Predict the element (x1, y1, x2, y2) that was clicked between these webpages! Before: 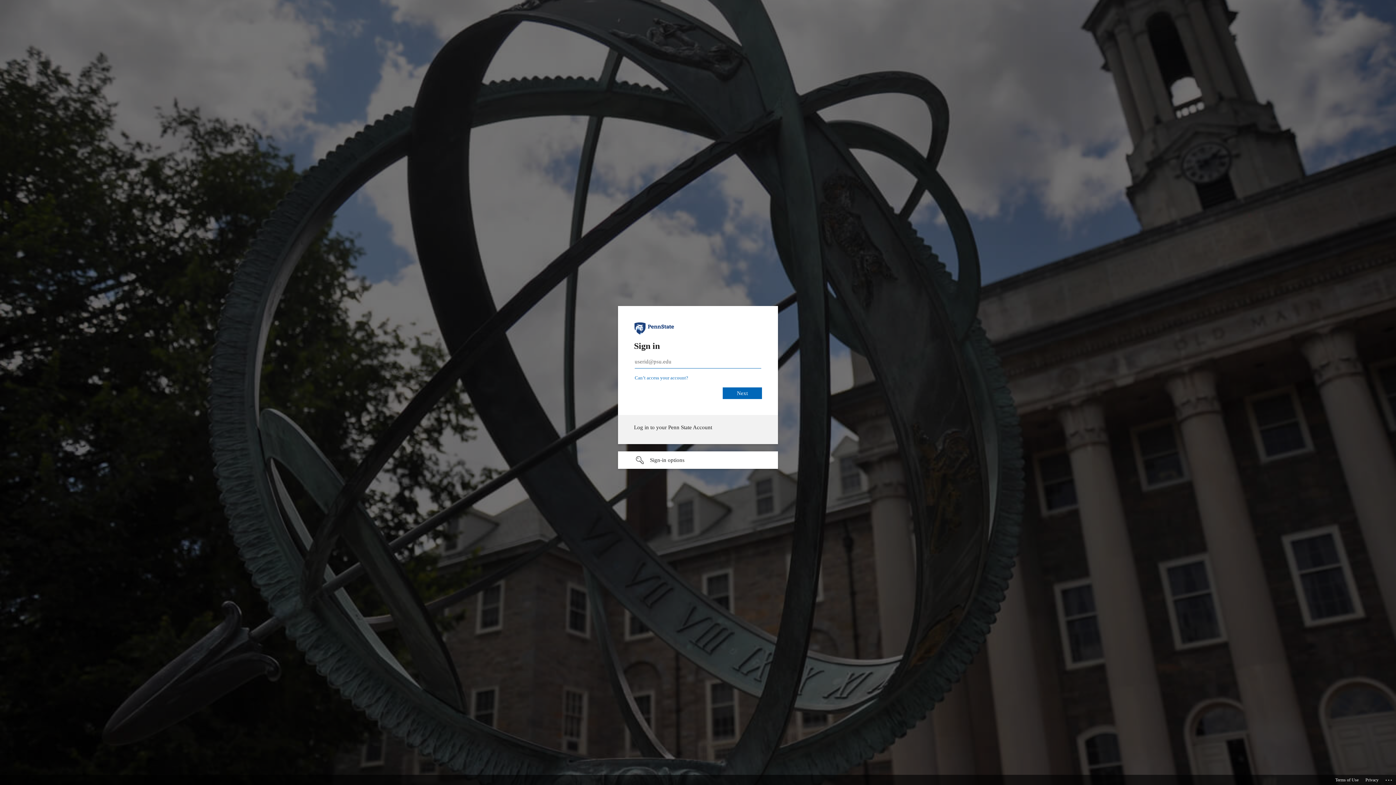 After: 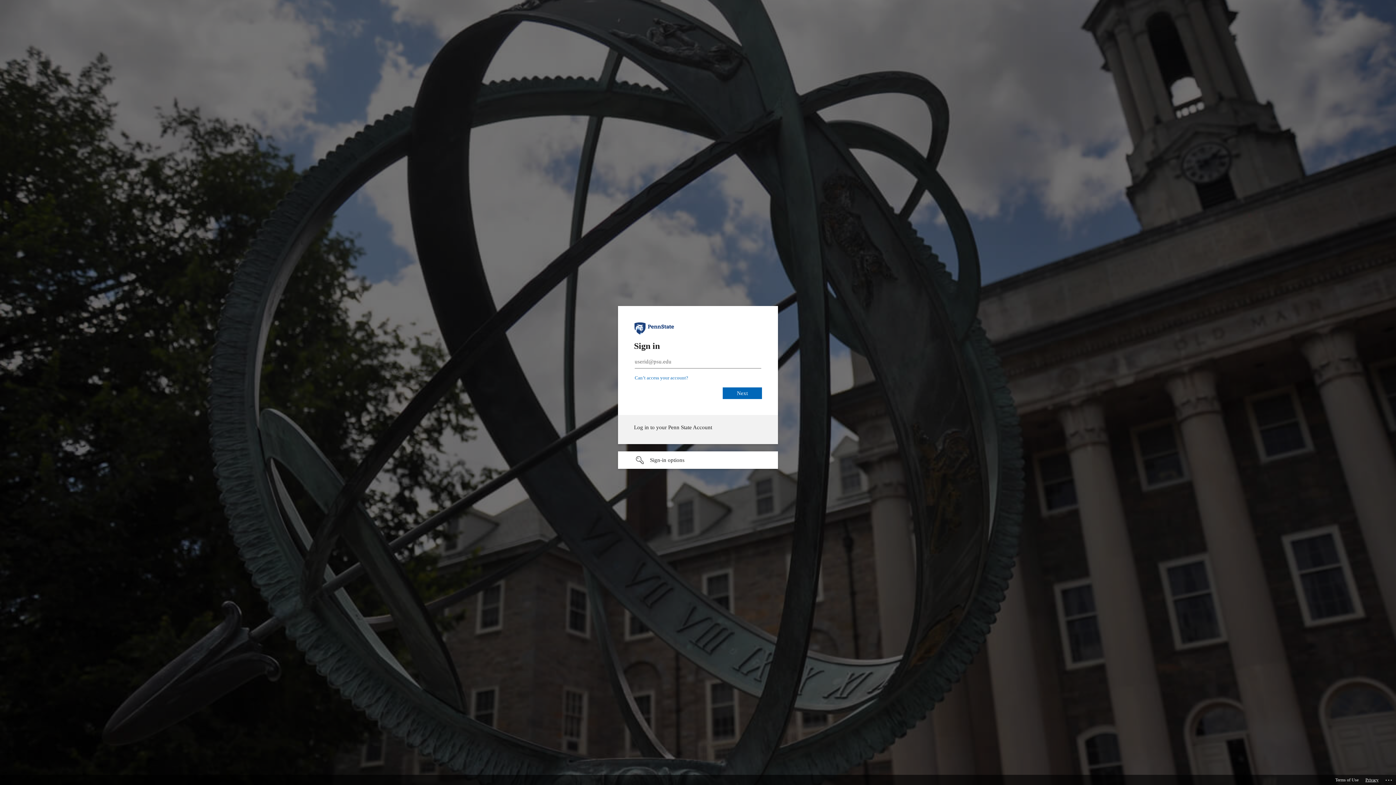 Action: bbox: (1365, 775, 1378, 785) label: Privacy